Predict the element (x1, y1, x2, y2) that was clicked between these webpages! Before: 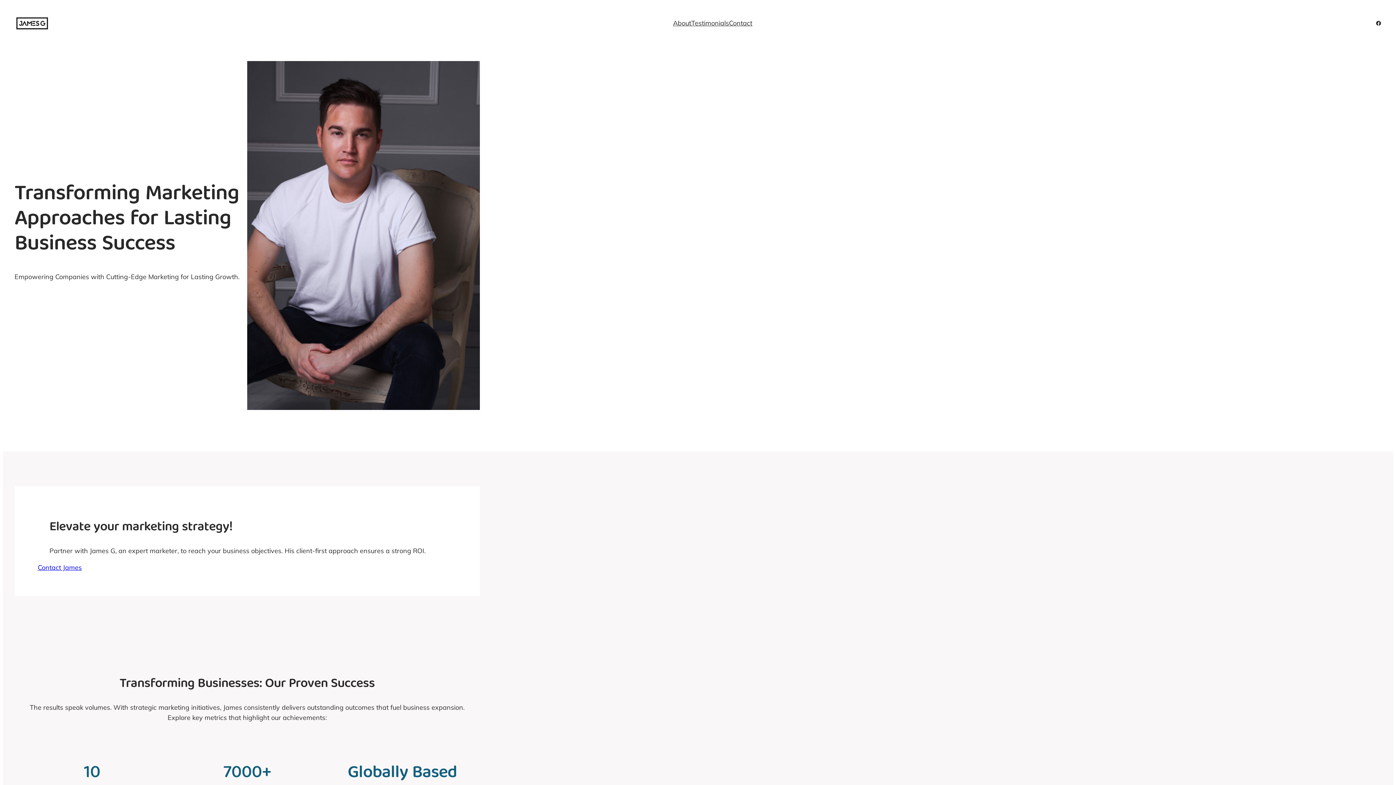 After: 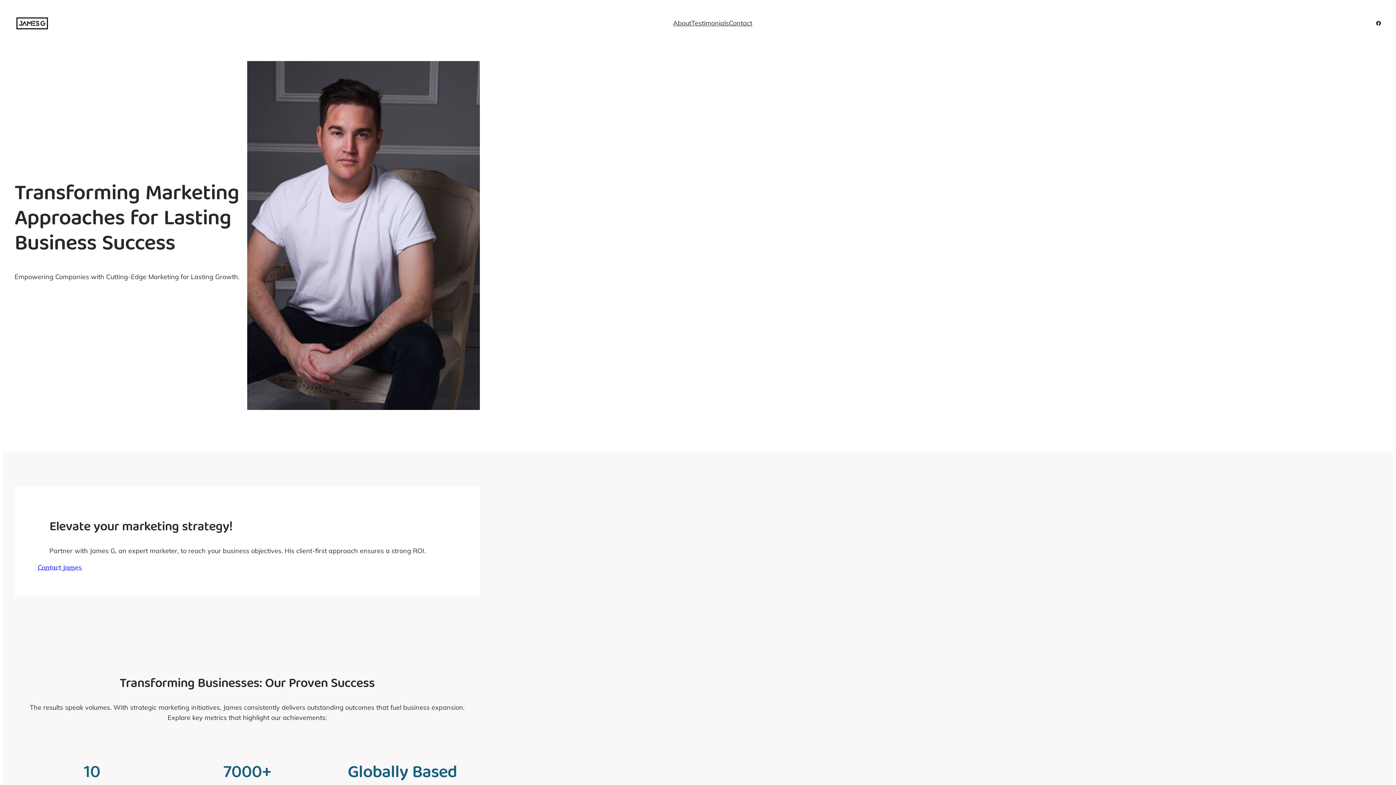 Action: label: Contact James bbox: (37, 563, 81, 573)